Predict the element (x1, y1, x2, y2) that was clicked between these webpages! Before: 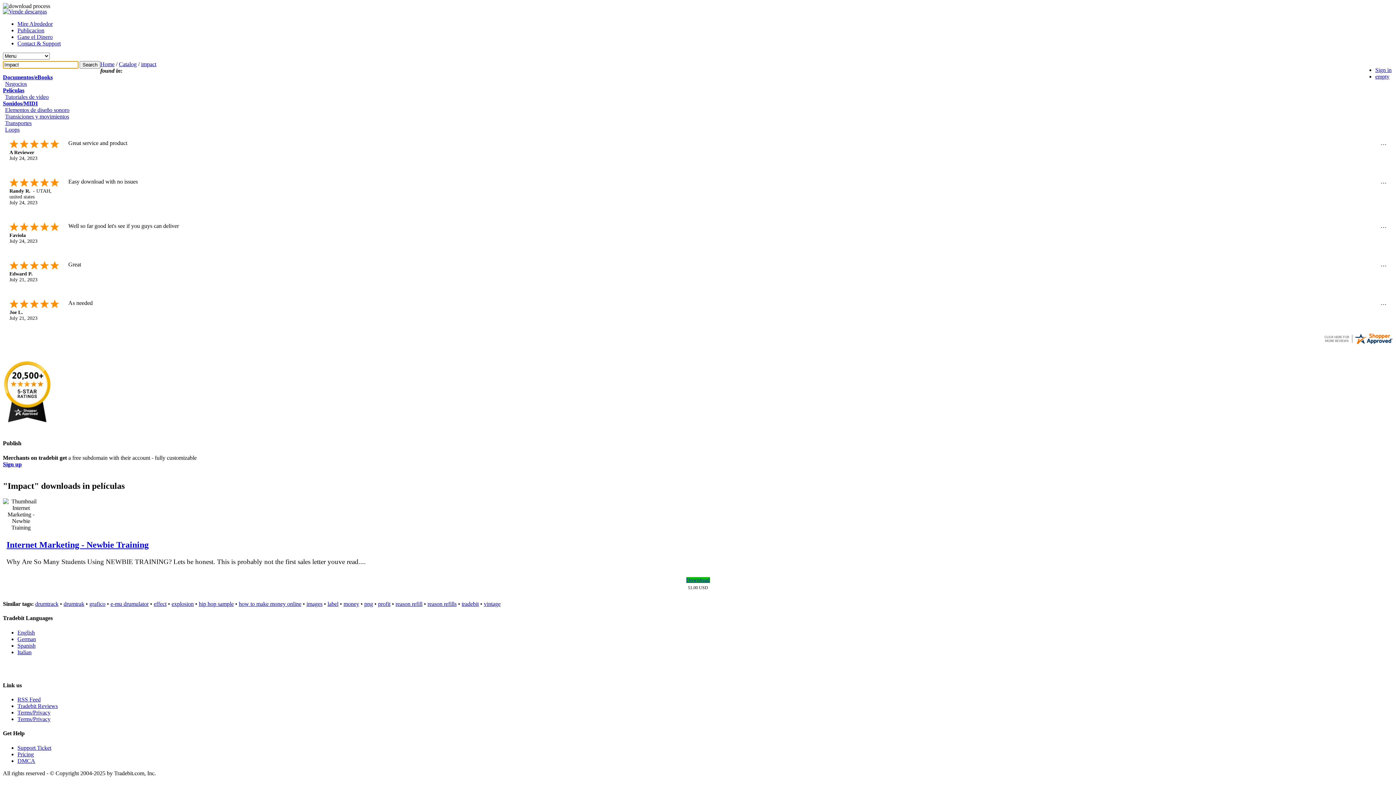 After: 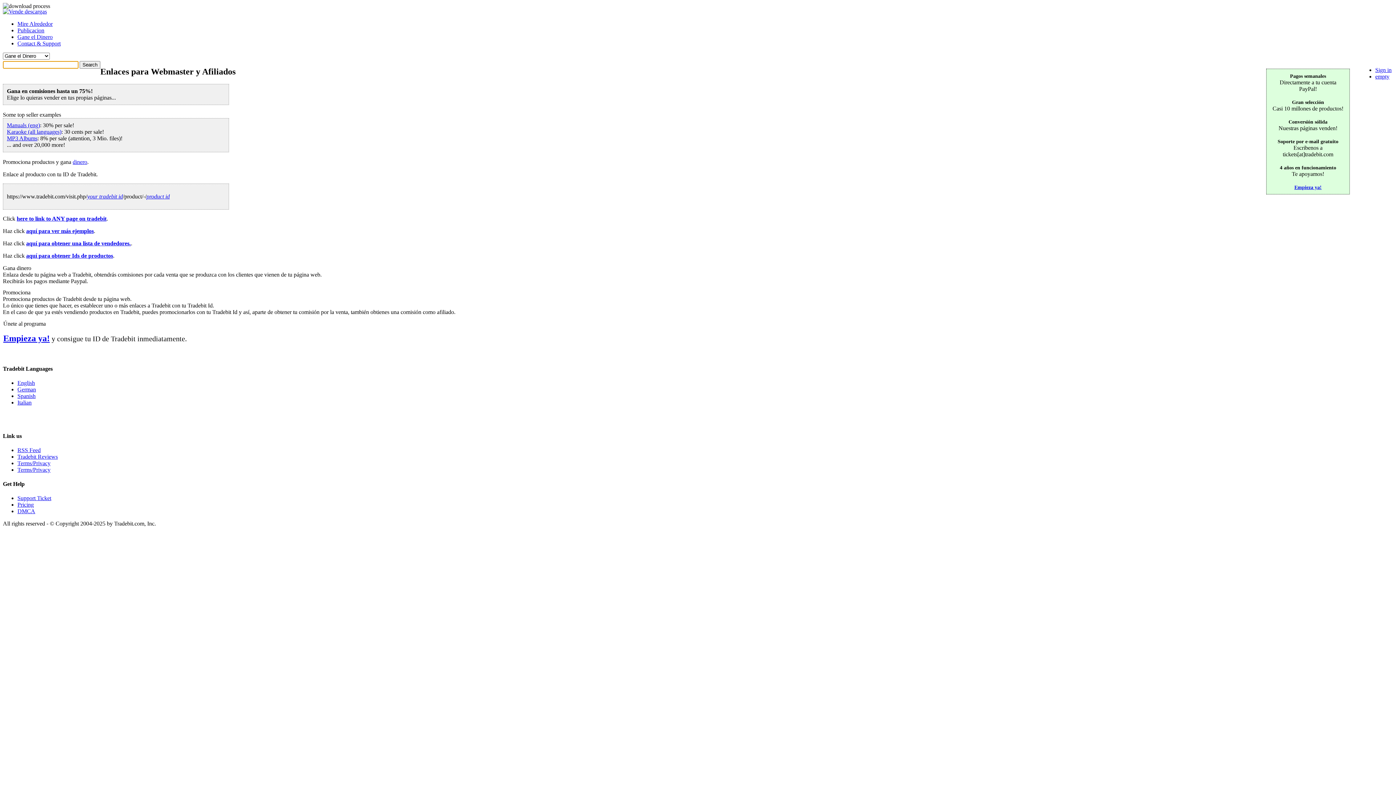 Action: bbox: (17, 33, 52, 40) label: Gane el Dinero